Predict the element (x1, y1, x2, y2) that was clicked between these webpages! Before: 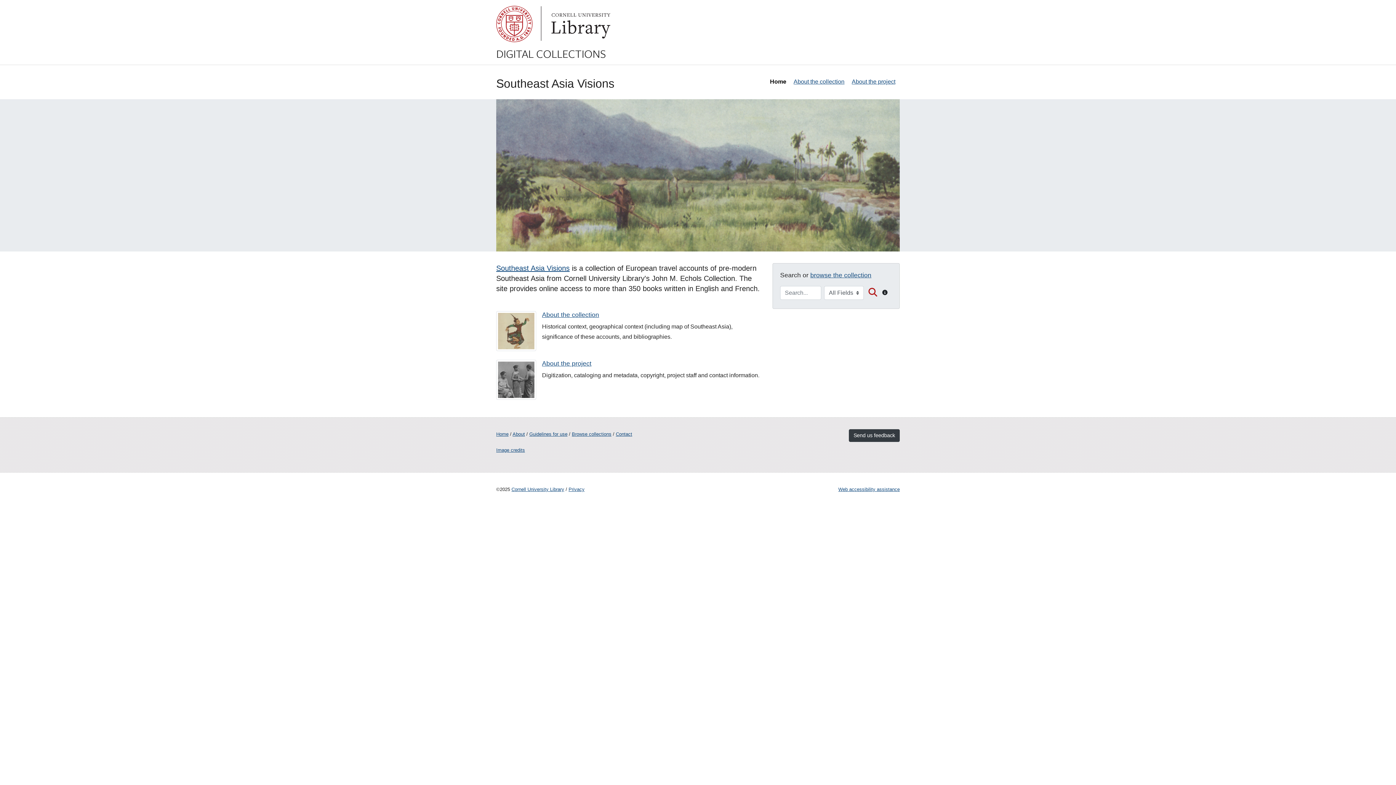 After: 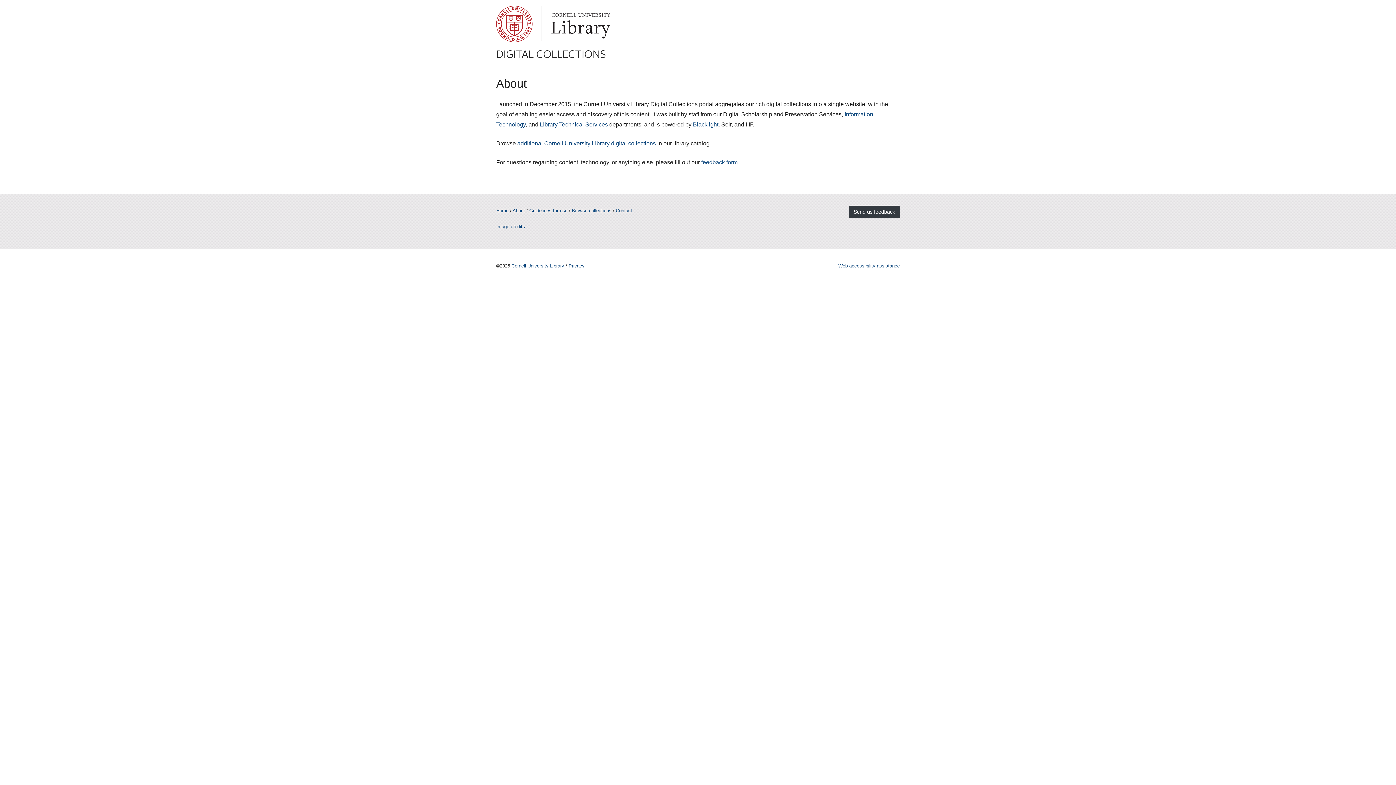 Action: label: About bbox: (512, 431, 525, 437)